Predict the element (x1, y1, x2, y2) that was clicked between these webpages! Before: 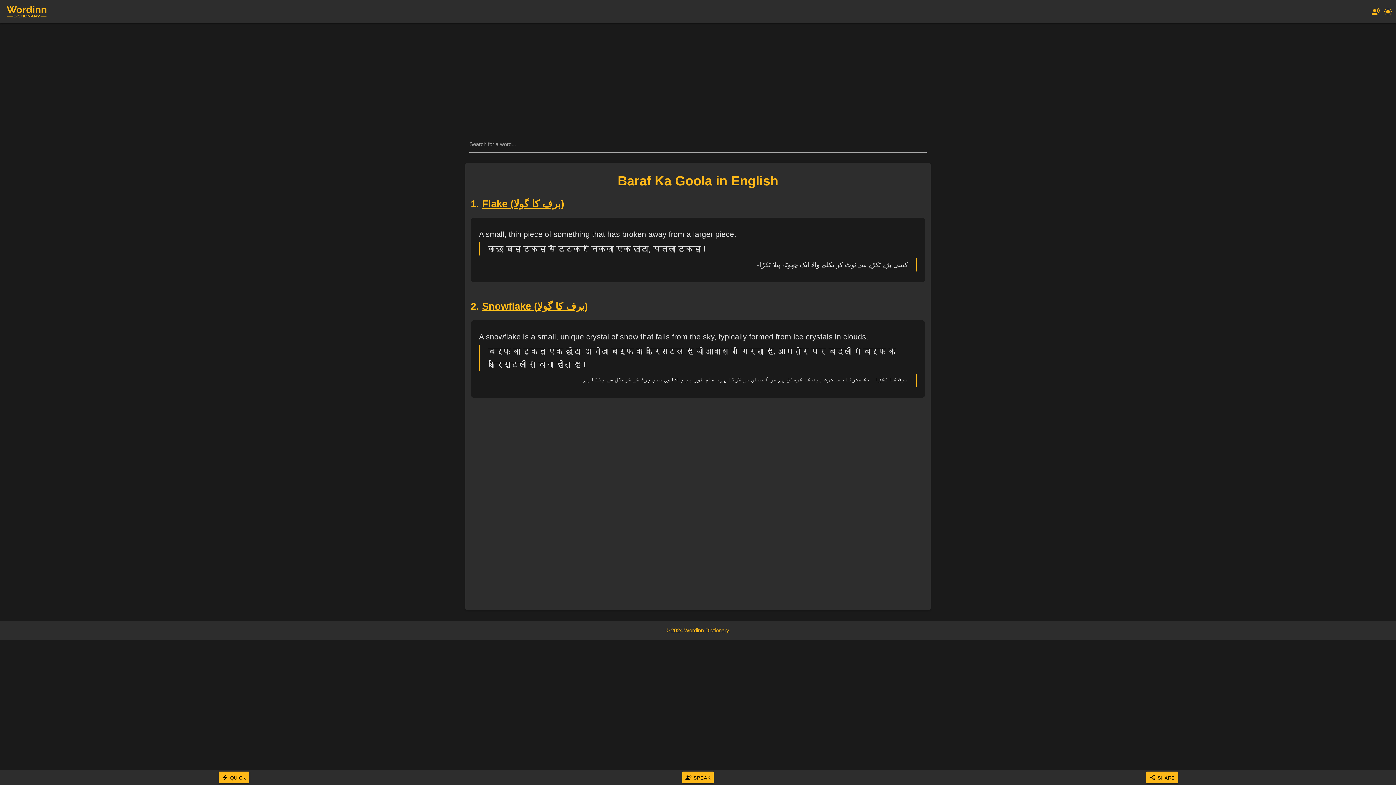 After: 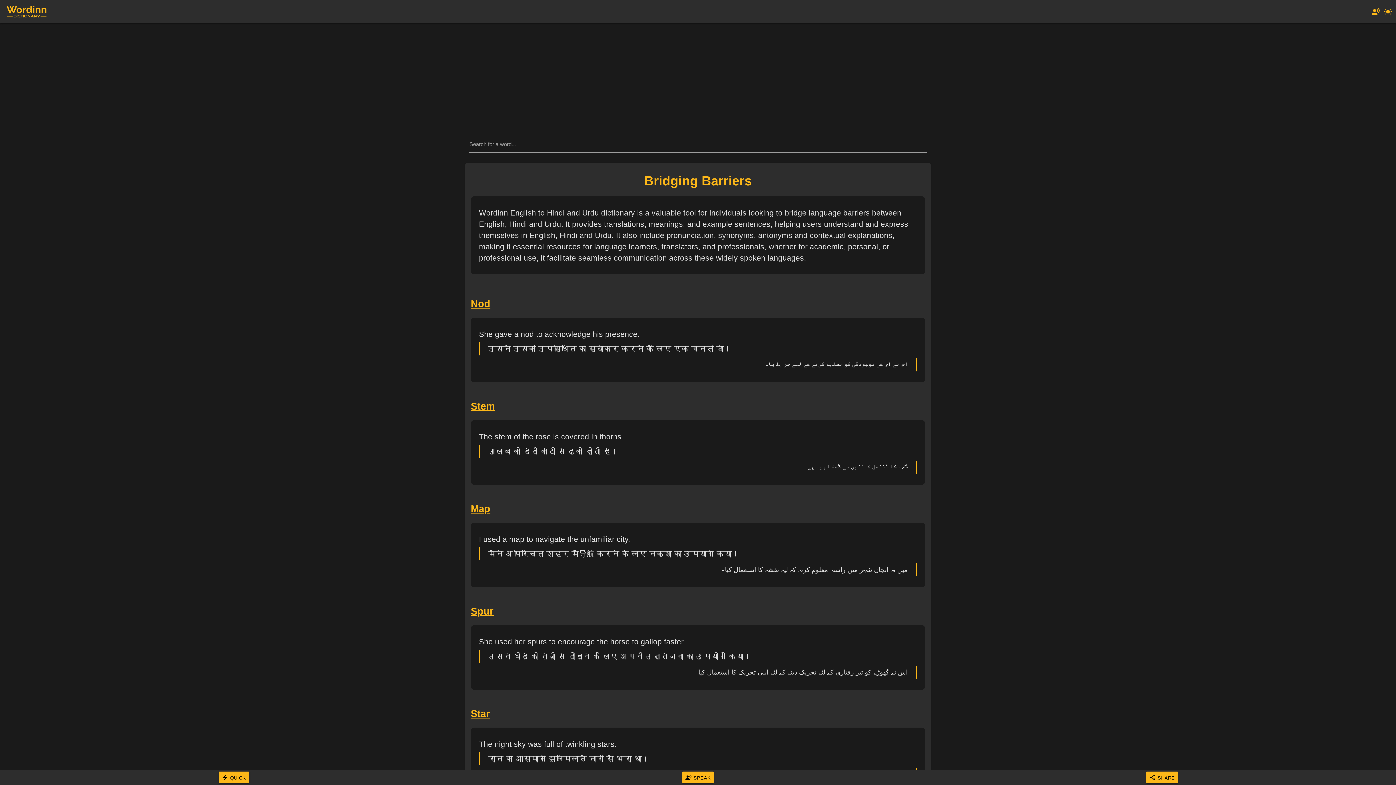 Action: bbox: (4, 4, 49, 19)